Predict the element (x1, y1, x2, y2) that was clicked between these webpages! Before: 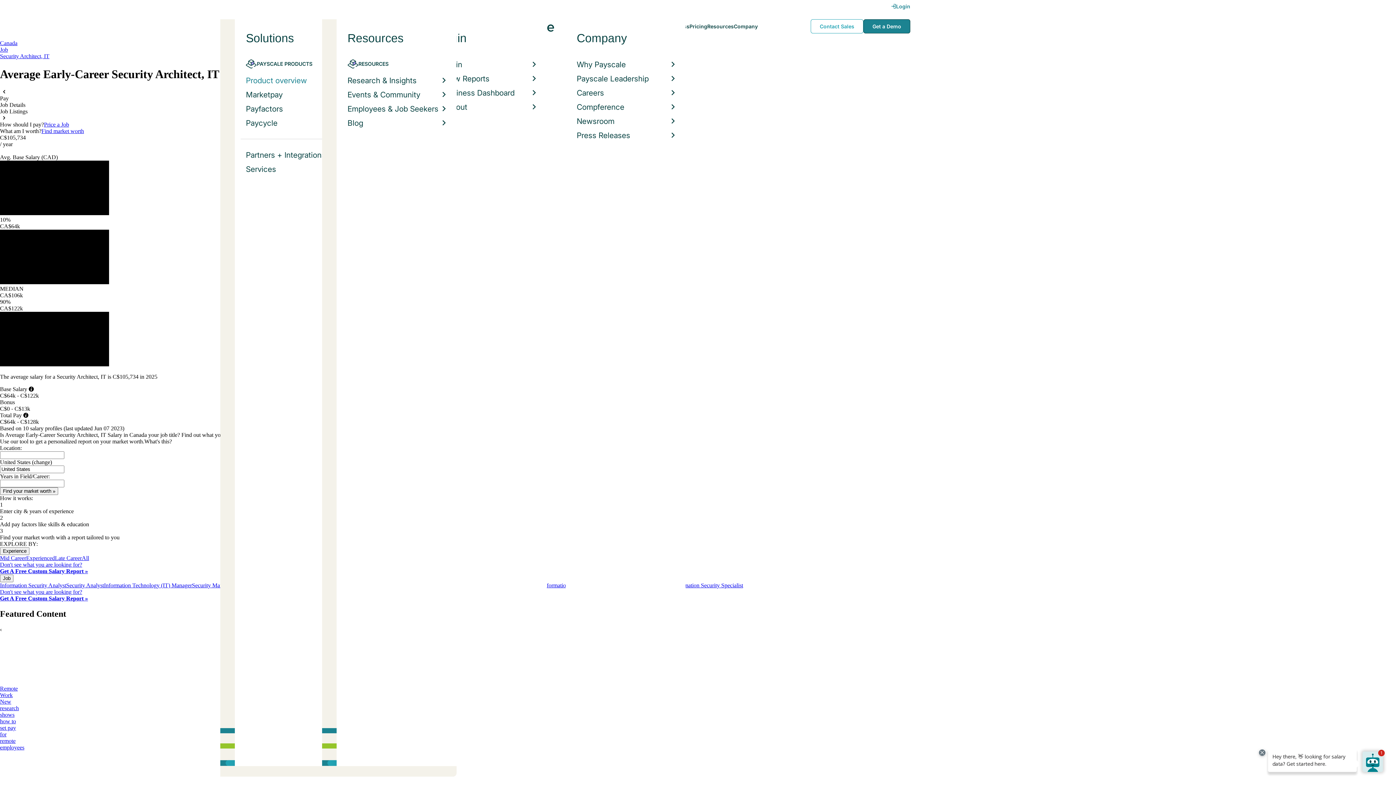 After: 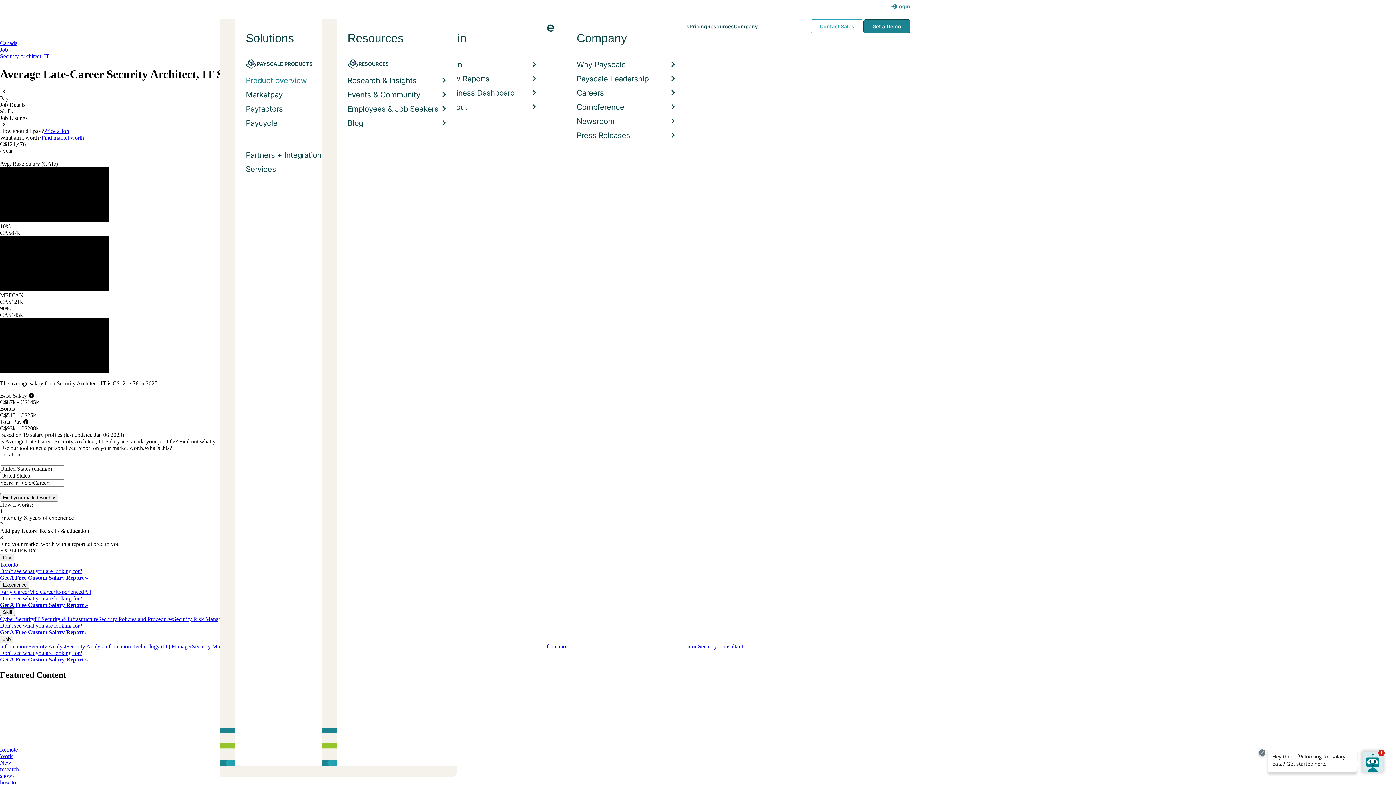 Action: label: Late Career bbox: (54, 555, 81, 561)